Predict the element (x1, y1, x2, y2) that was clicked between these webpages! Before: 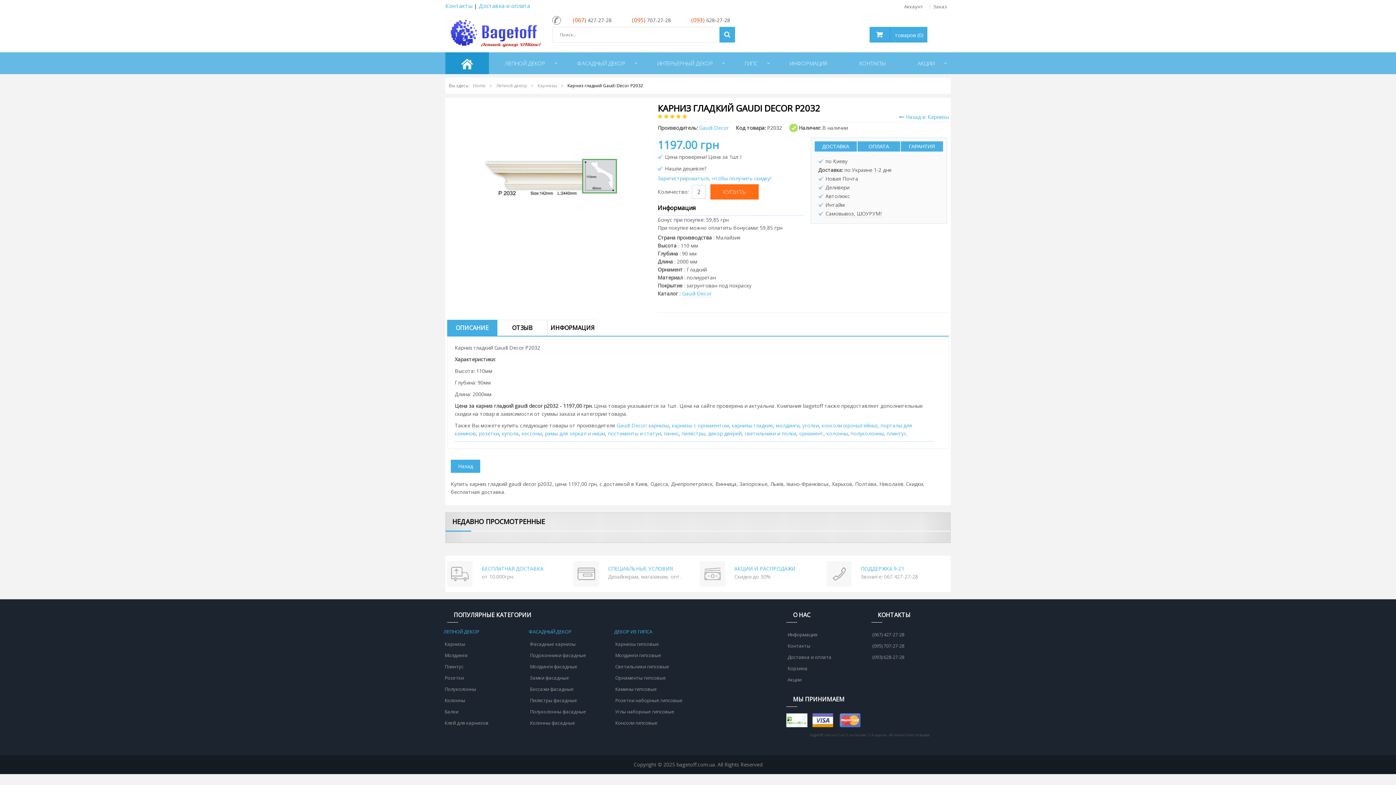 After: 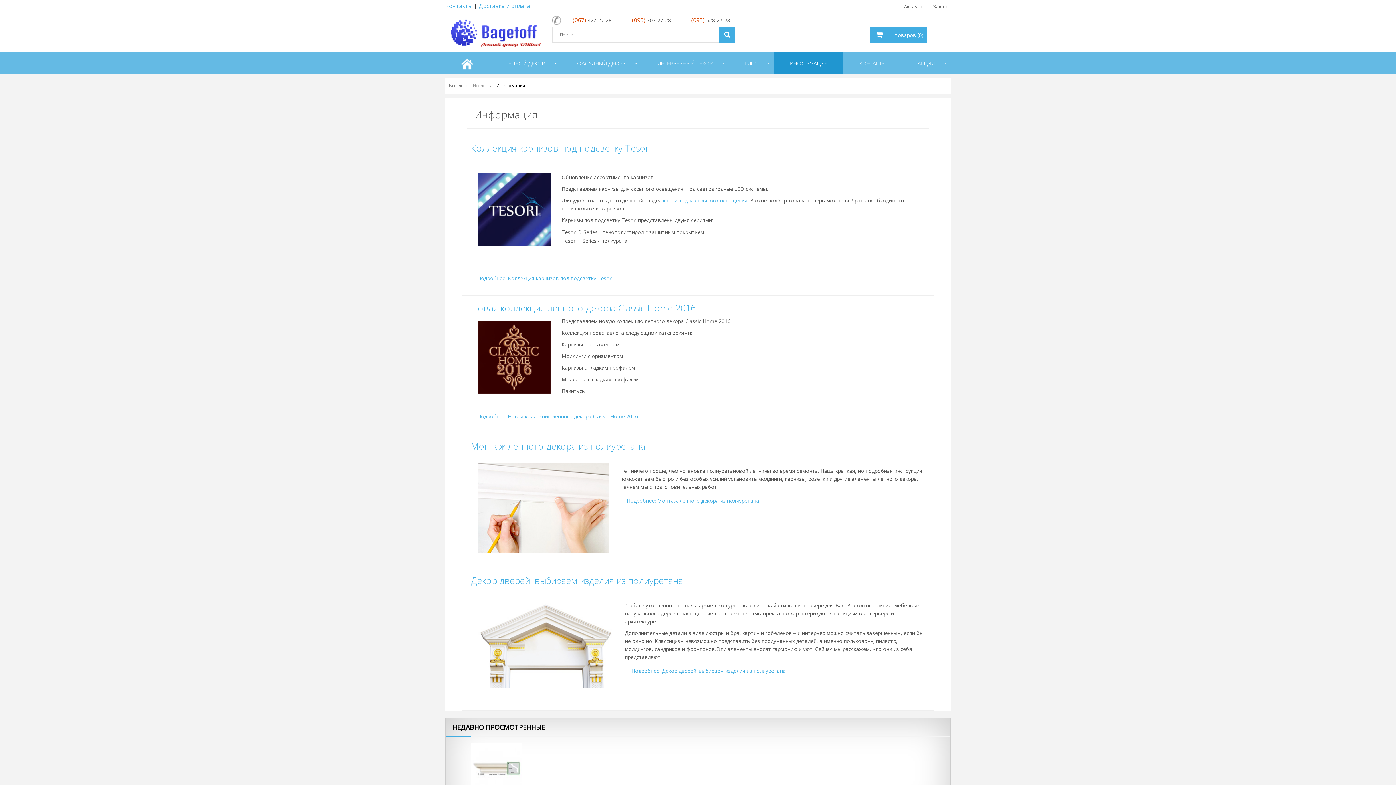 Action: label: Информация bbox: (786, 629, 817, 640)